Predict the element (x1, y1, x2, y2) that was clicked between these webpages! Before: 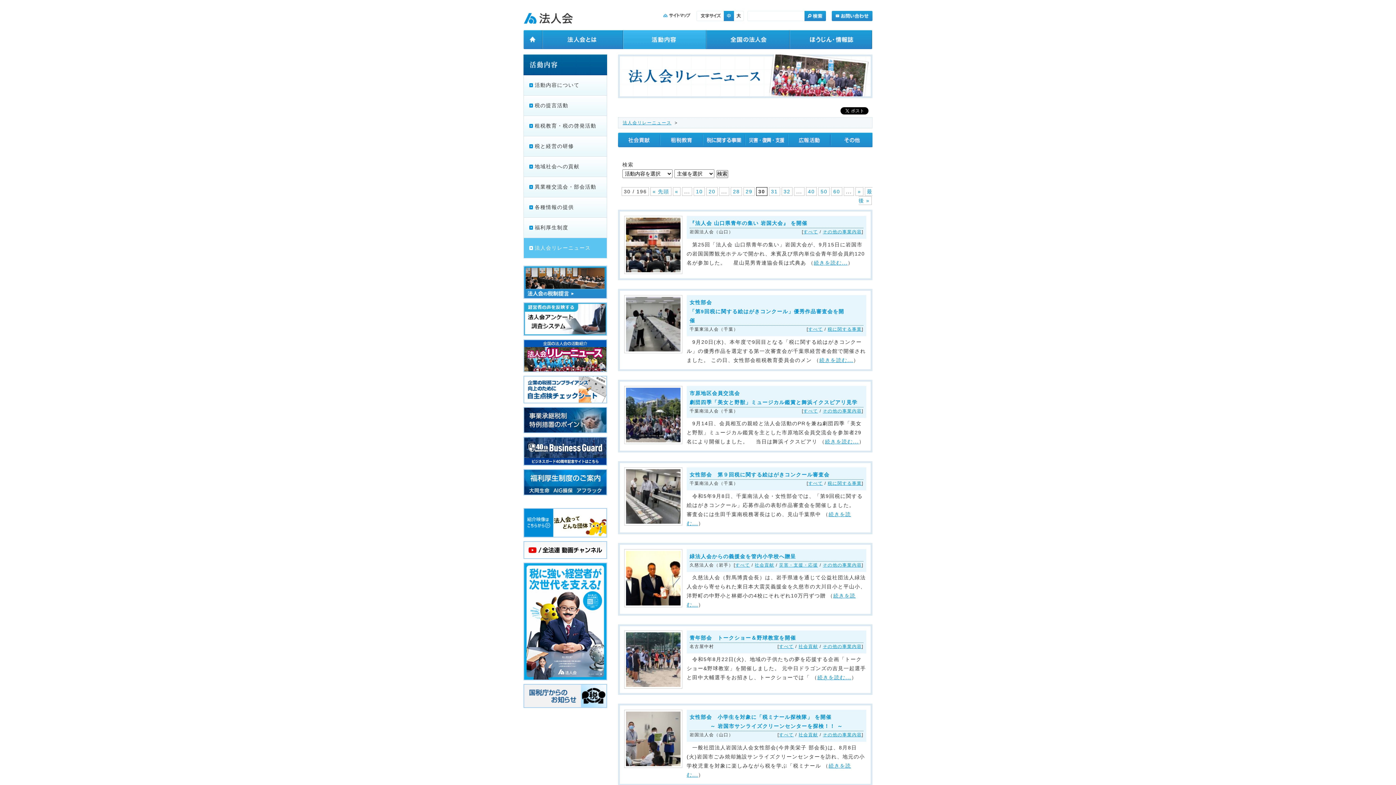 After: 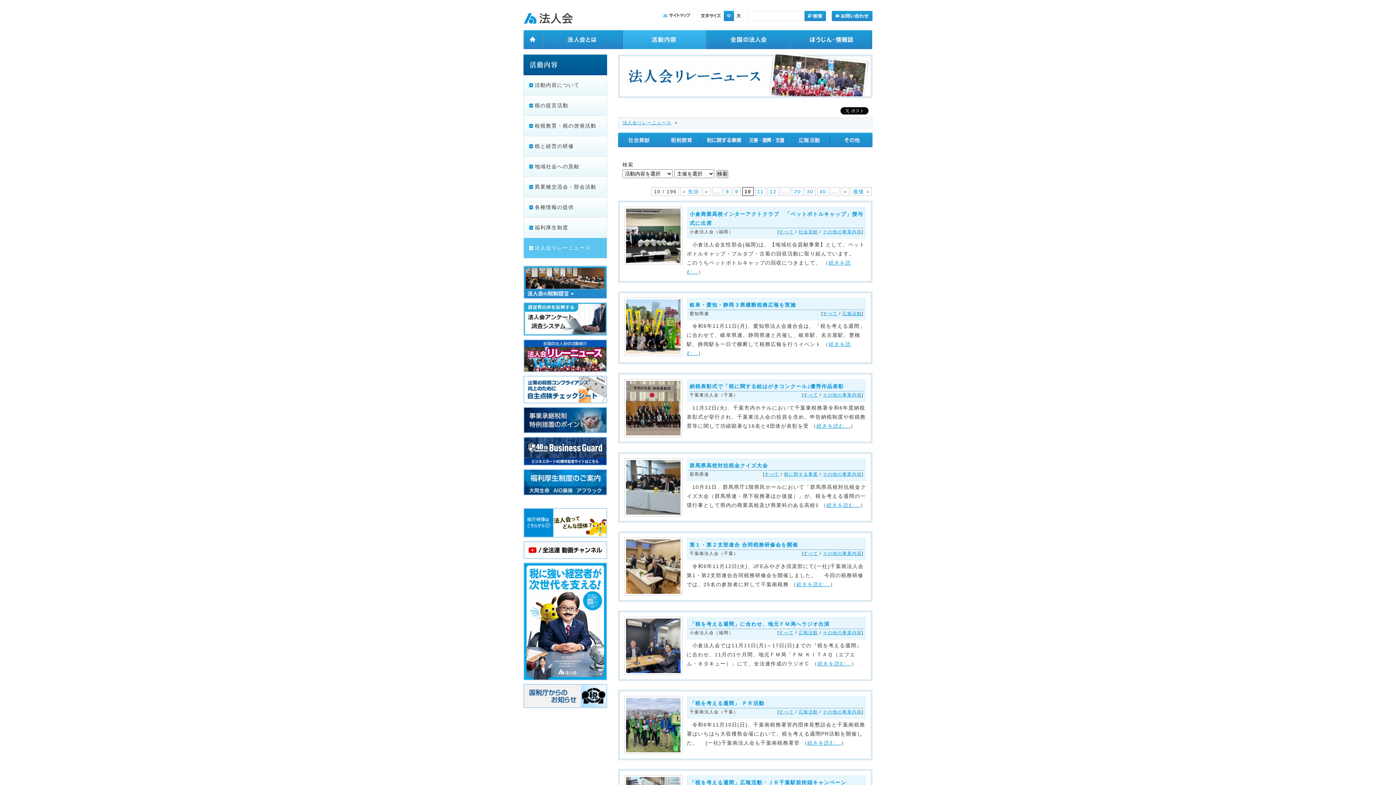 Action: bbox: (693, 187, 705, 196) label: 10